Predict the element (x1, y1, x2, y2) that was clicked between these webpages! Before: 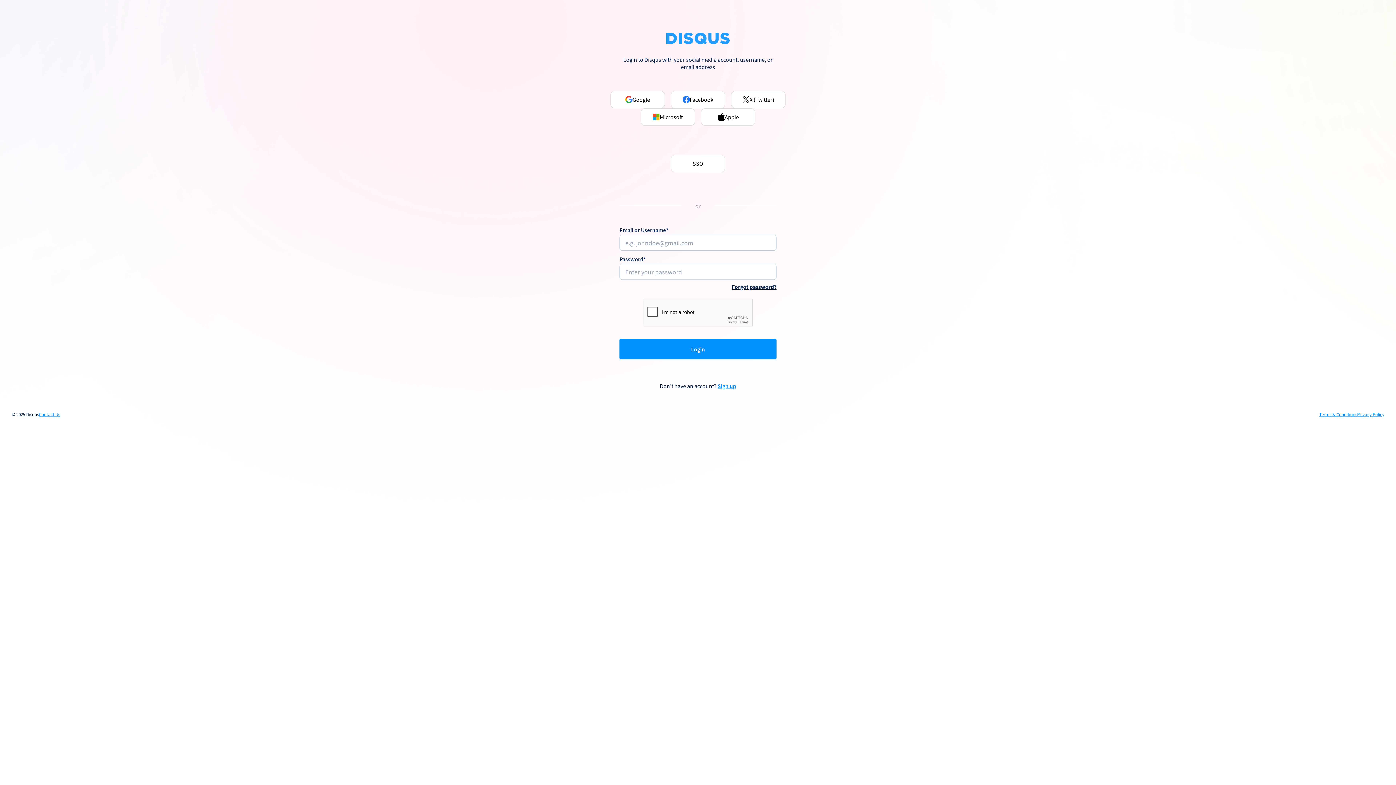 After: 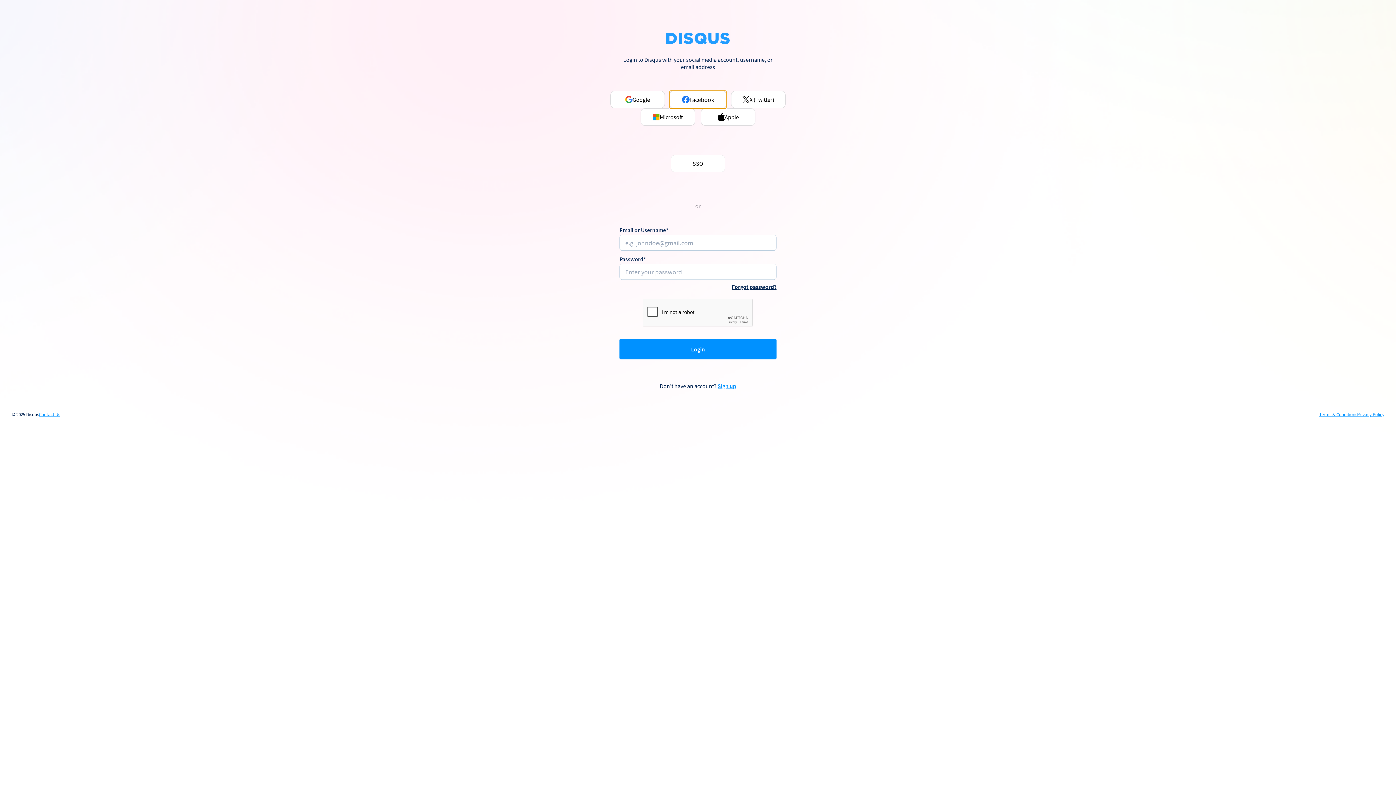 Action: bbox: (670, 90, 725, 108) label: Facebook